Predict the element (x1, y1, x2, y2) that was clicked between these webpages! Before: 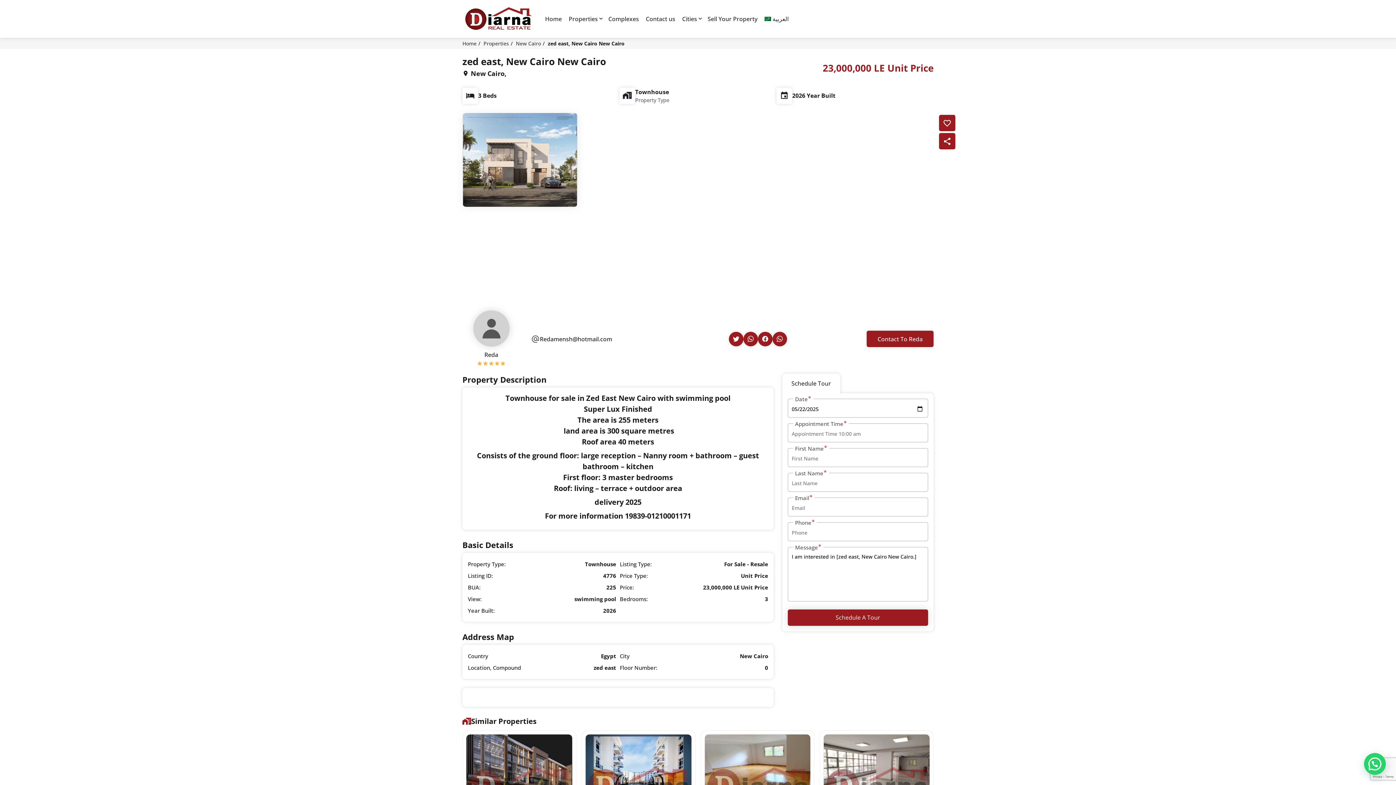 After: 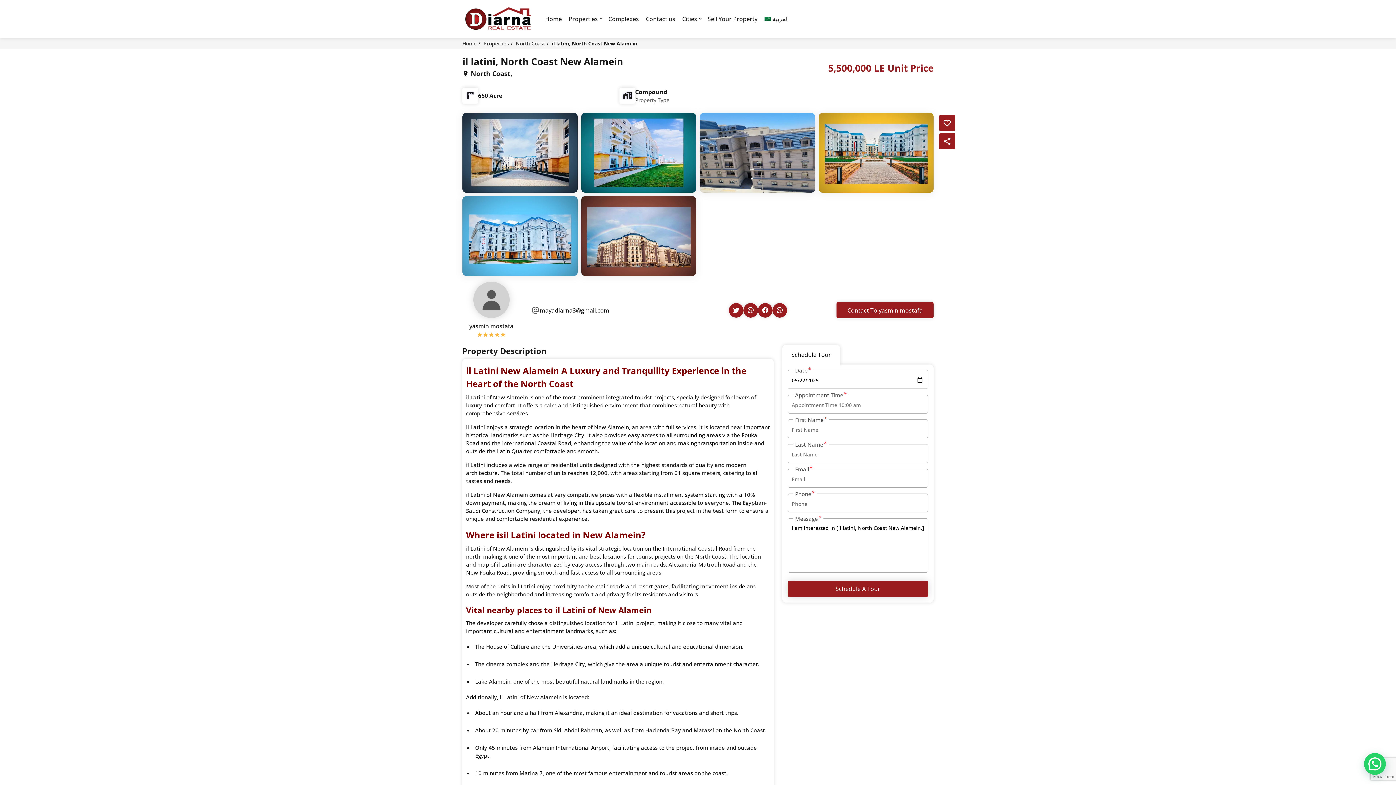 Action: bbox: (585, 734, 691, 802)